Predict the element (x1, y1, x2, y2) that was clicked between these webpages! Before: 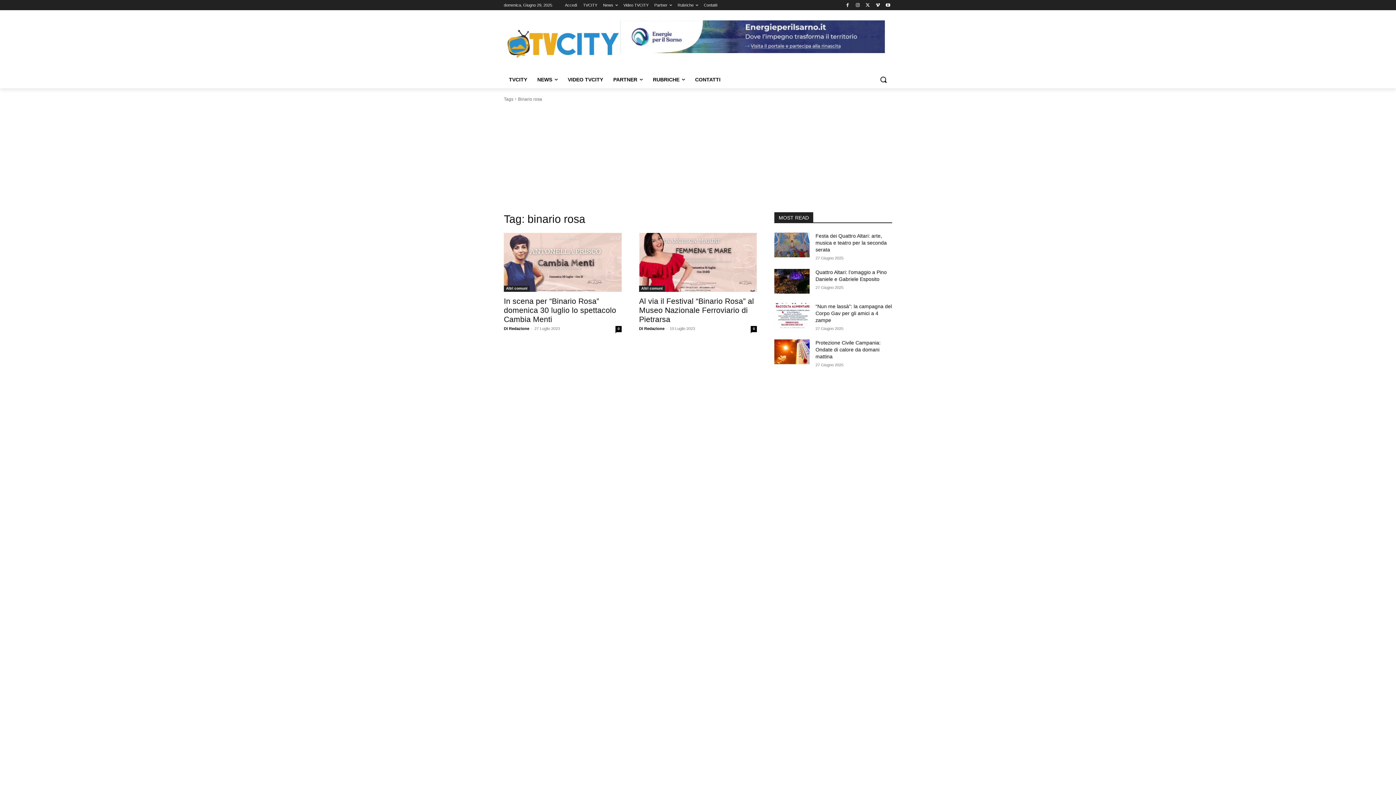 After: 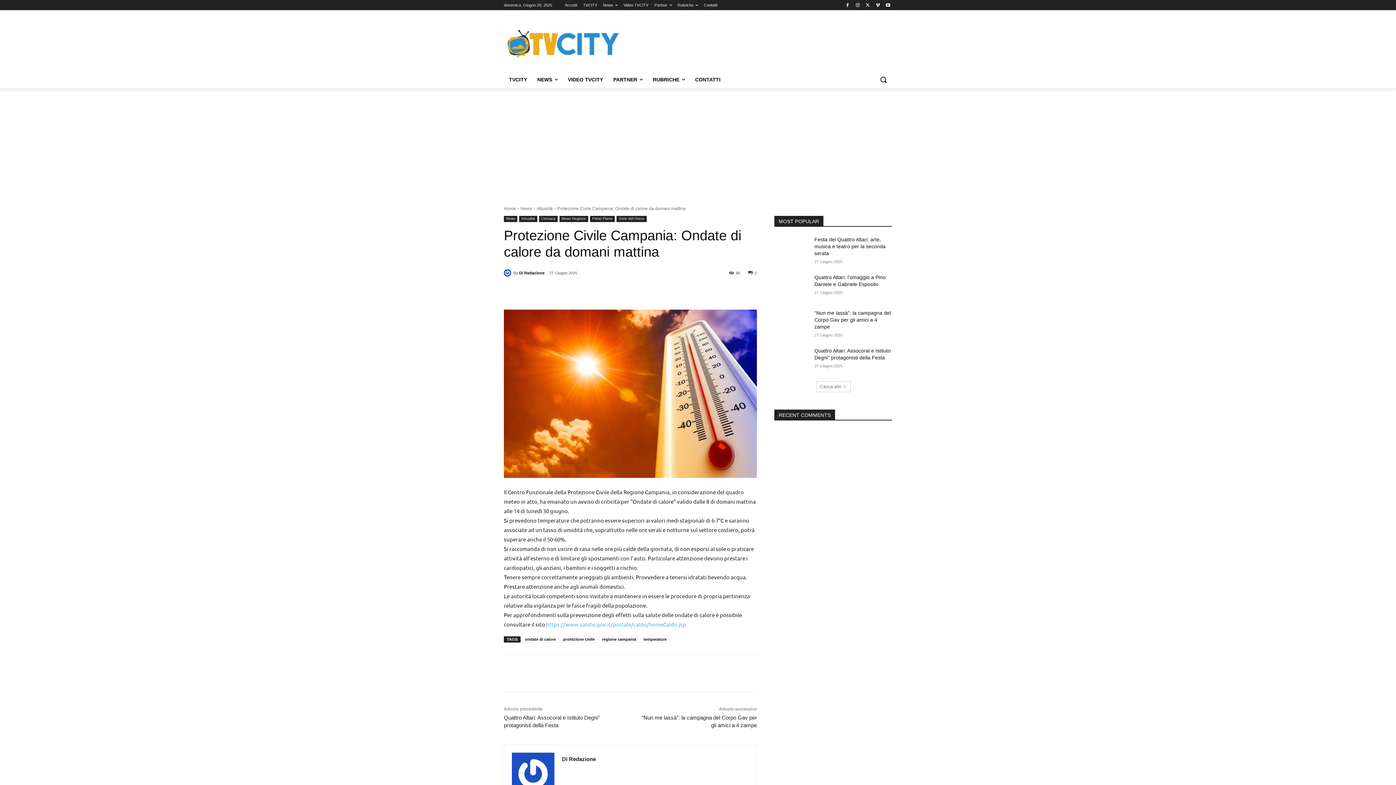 Action: bbox: (815, 340, 880, 359) label: Protezione Civile Campania: Ondate di calore da domani mattina